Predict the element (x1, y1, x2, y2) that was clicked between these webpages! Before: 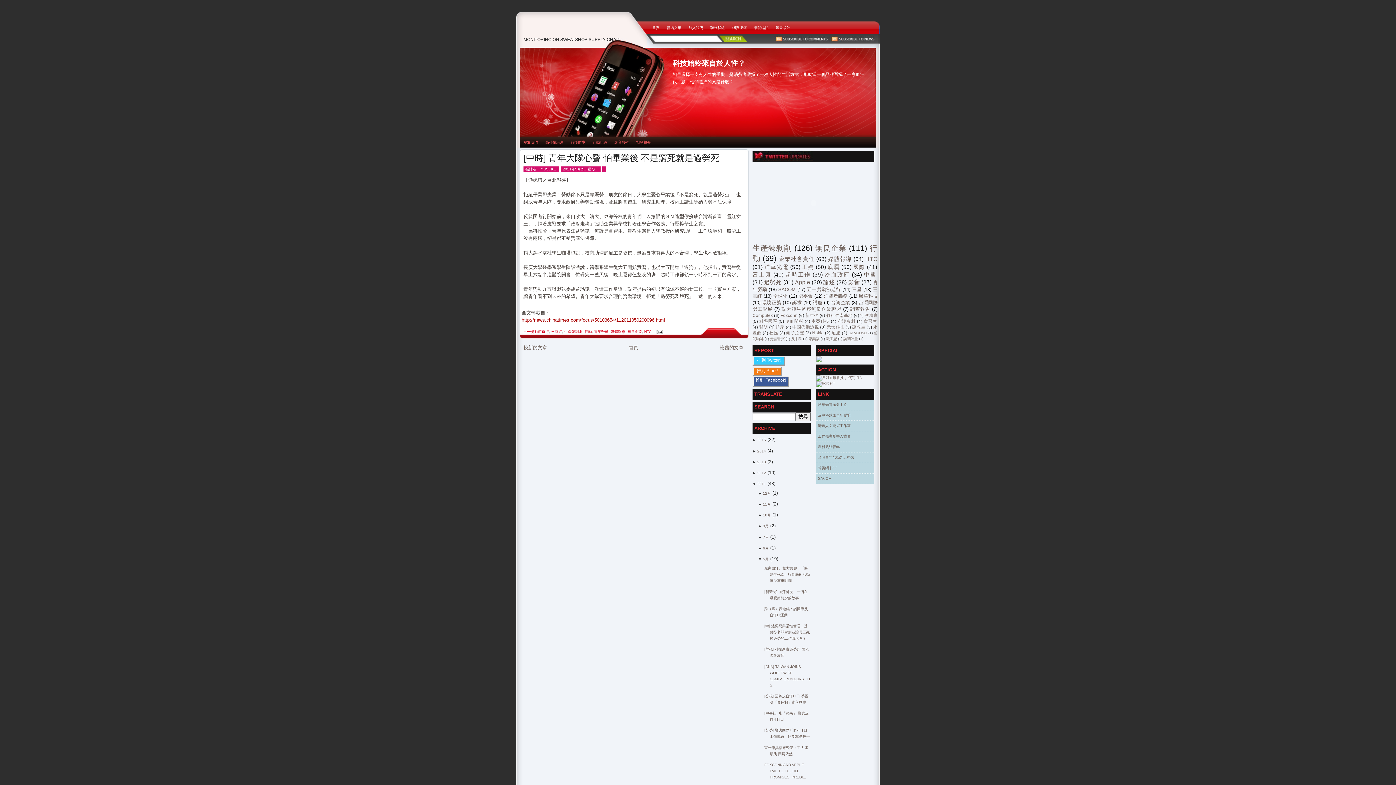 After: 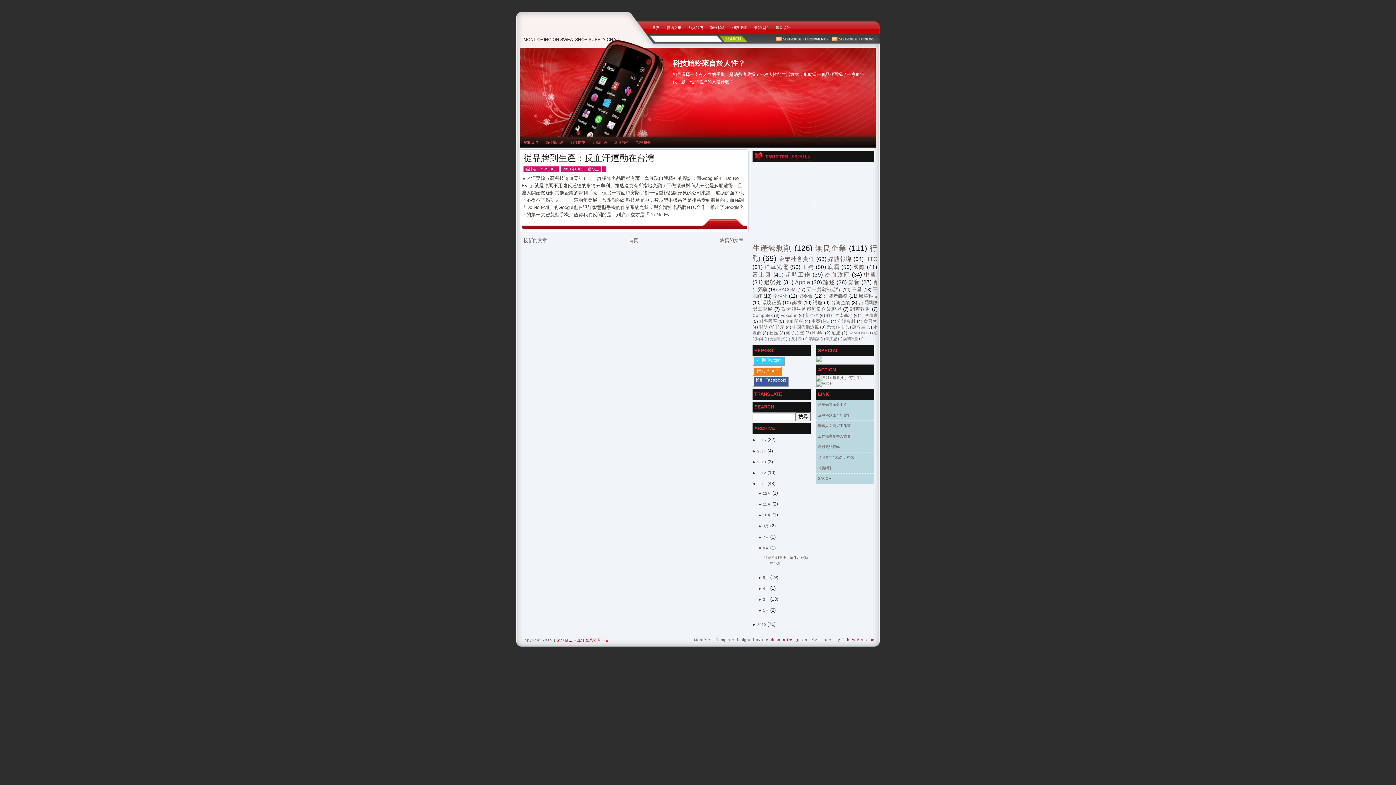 Action: bbox: (763, 546, 768, 550) label: 6月